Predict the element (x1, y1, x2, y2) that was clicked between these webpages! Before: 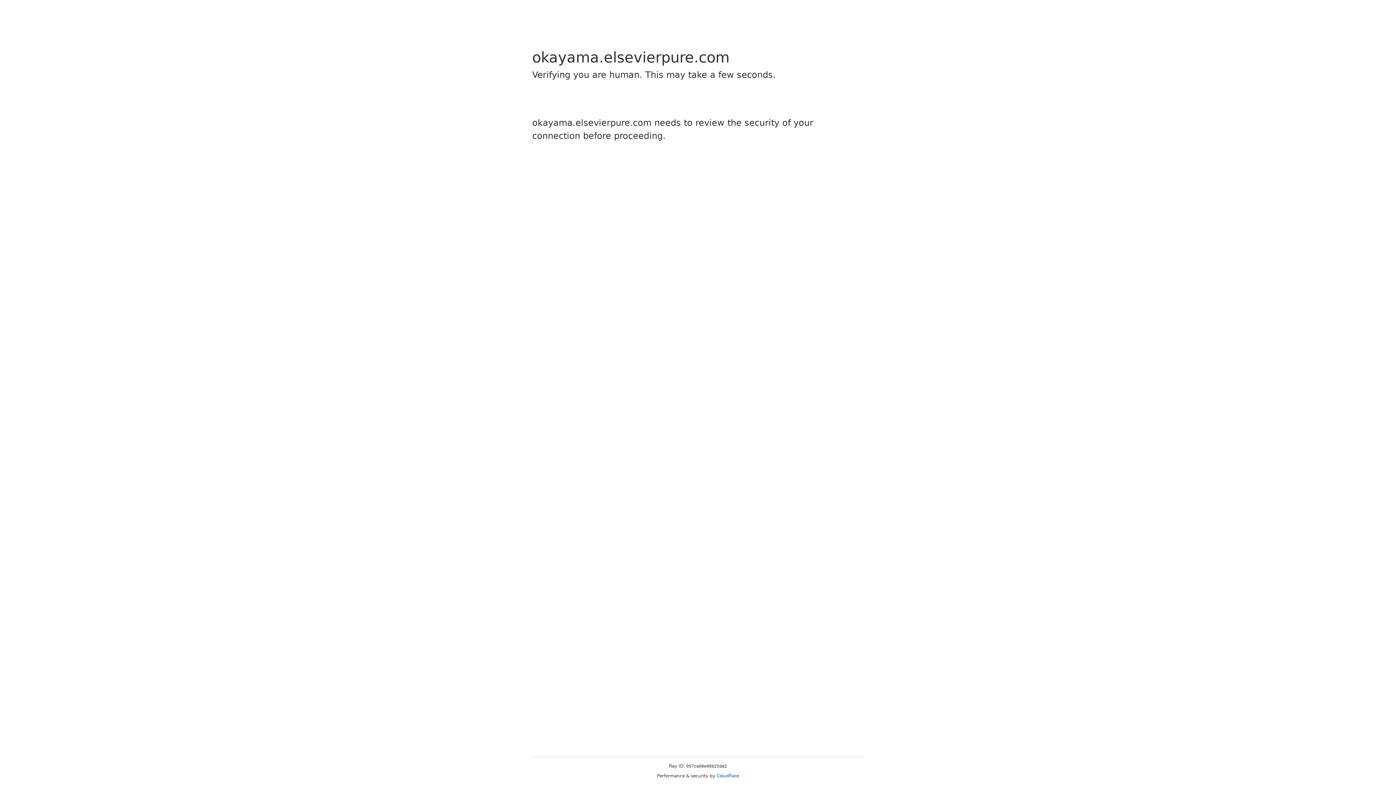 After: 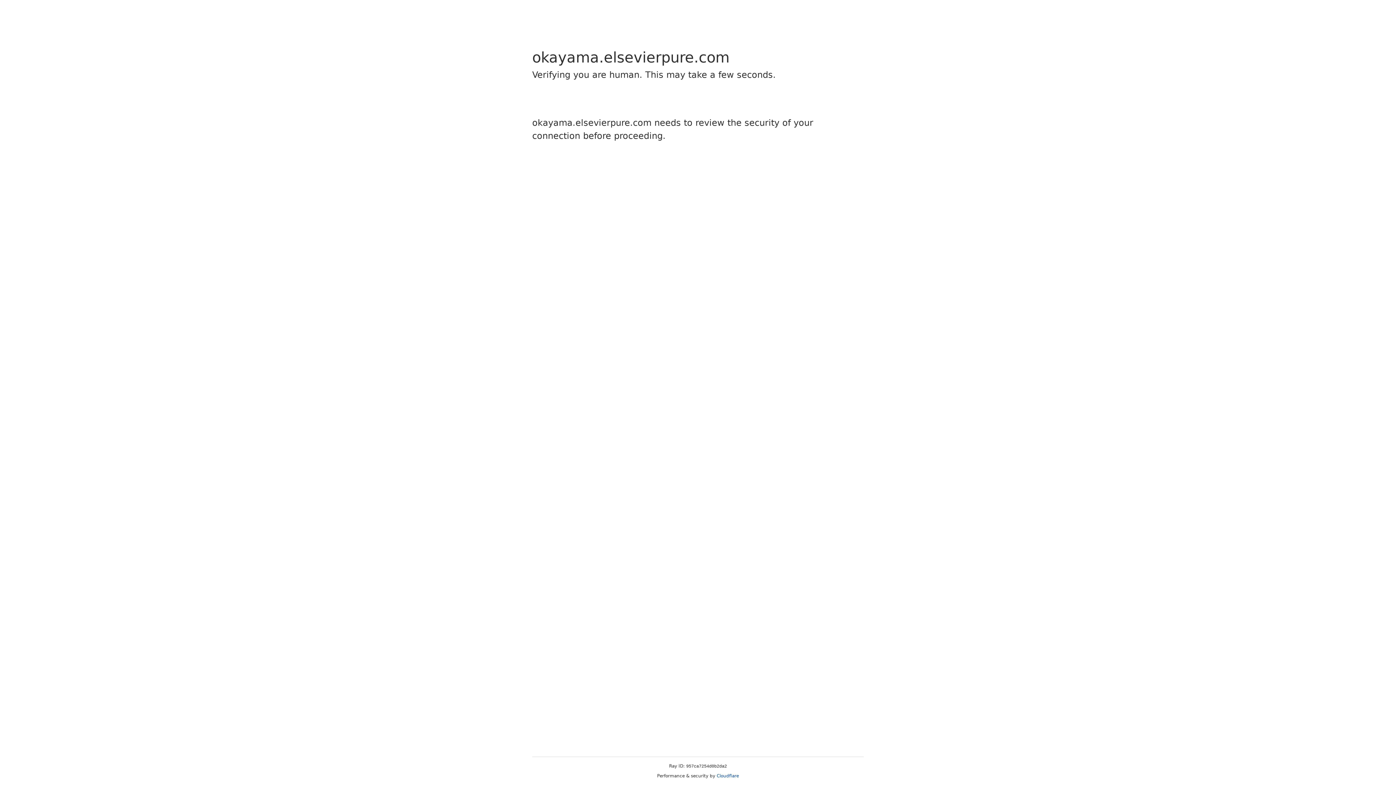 Action: label: Cloudflare bbox: (716, 773, 739, 778)